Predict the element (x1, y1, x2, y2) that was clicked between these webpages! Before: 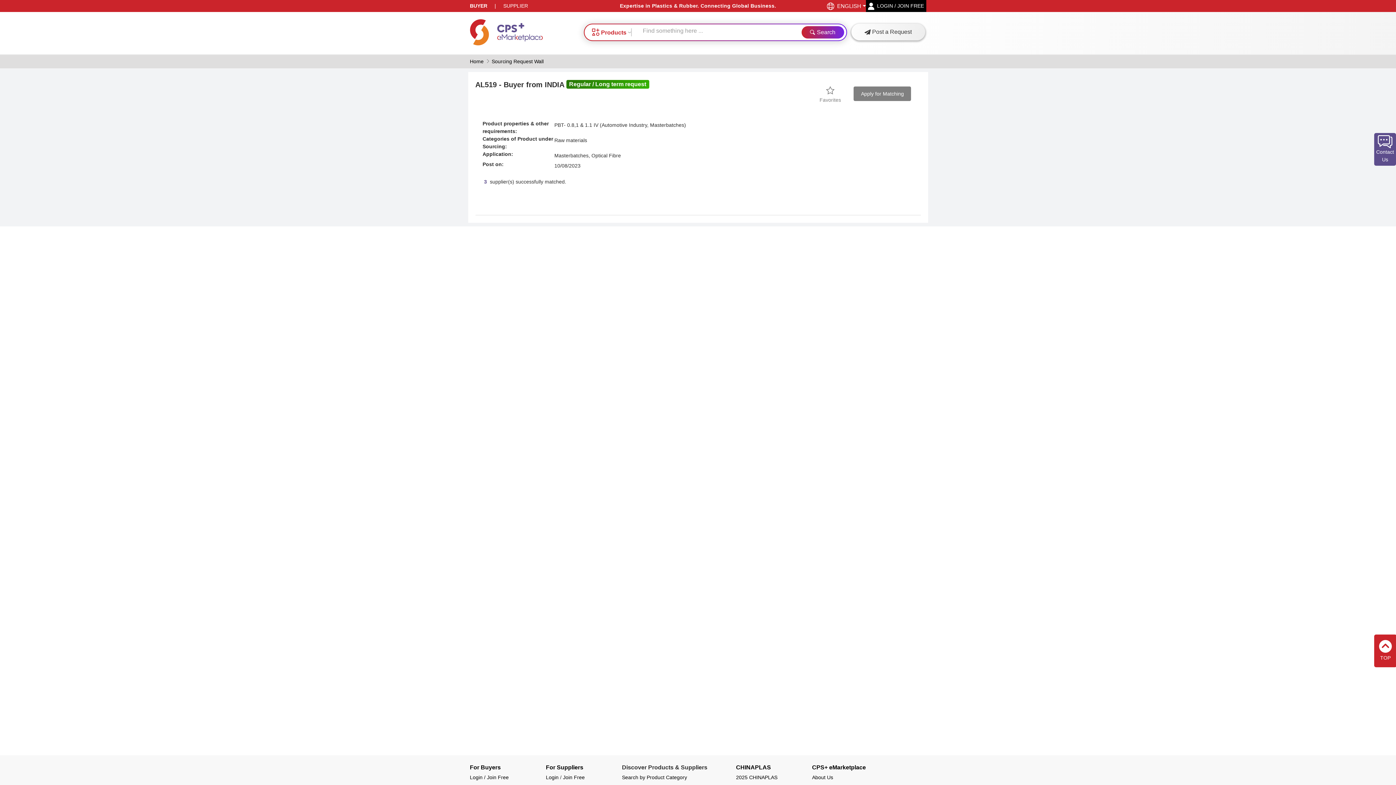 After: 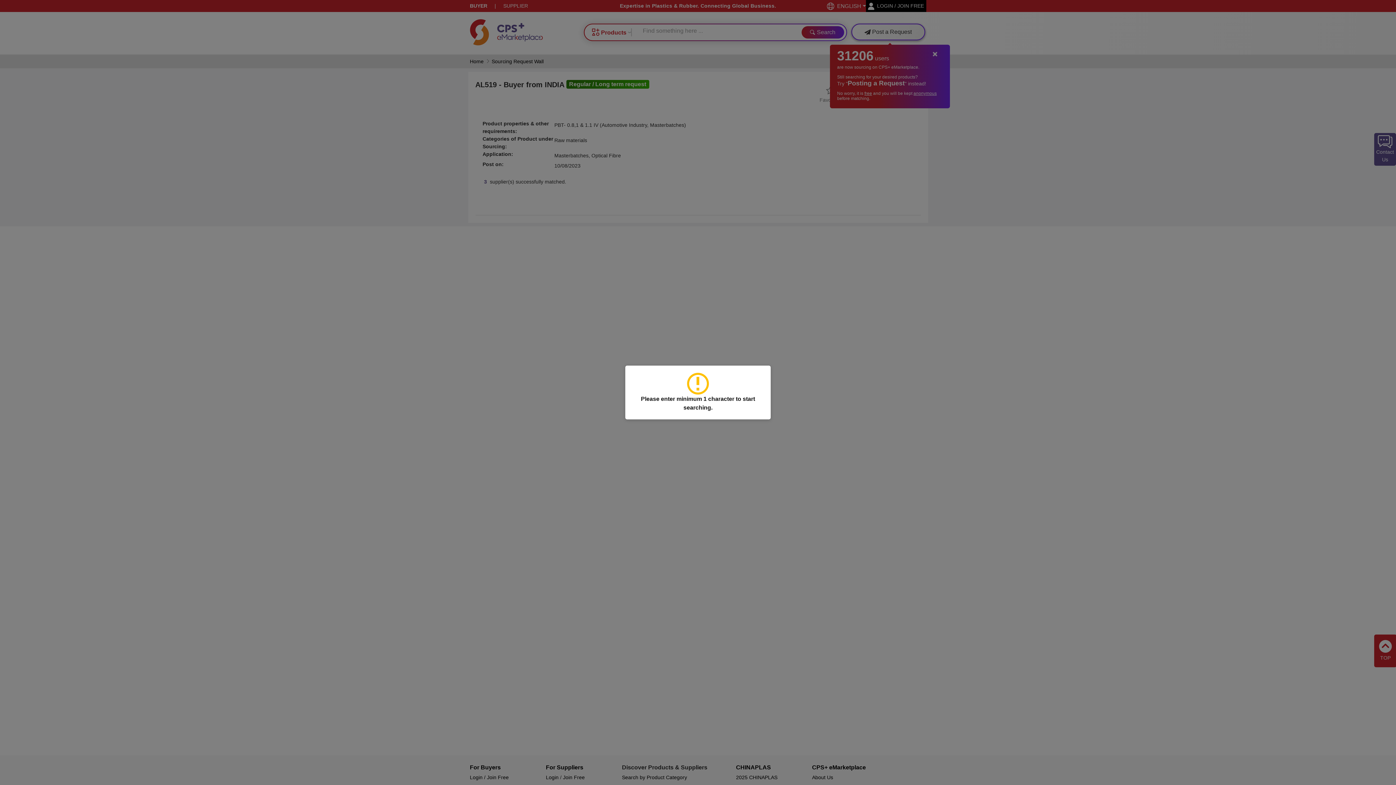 Action: bbox: (810, 27, 835, 36) label: Search